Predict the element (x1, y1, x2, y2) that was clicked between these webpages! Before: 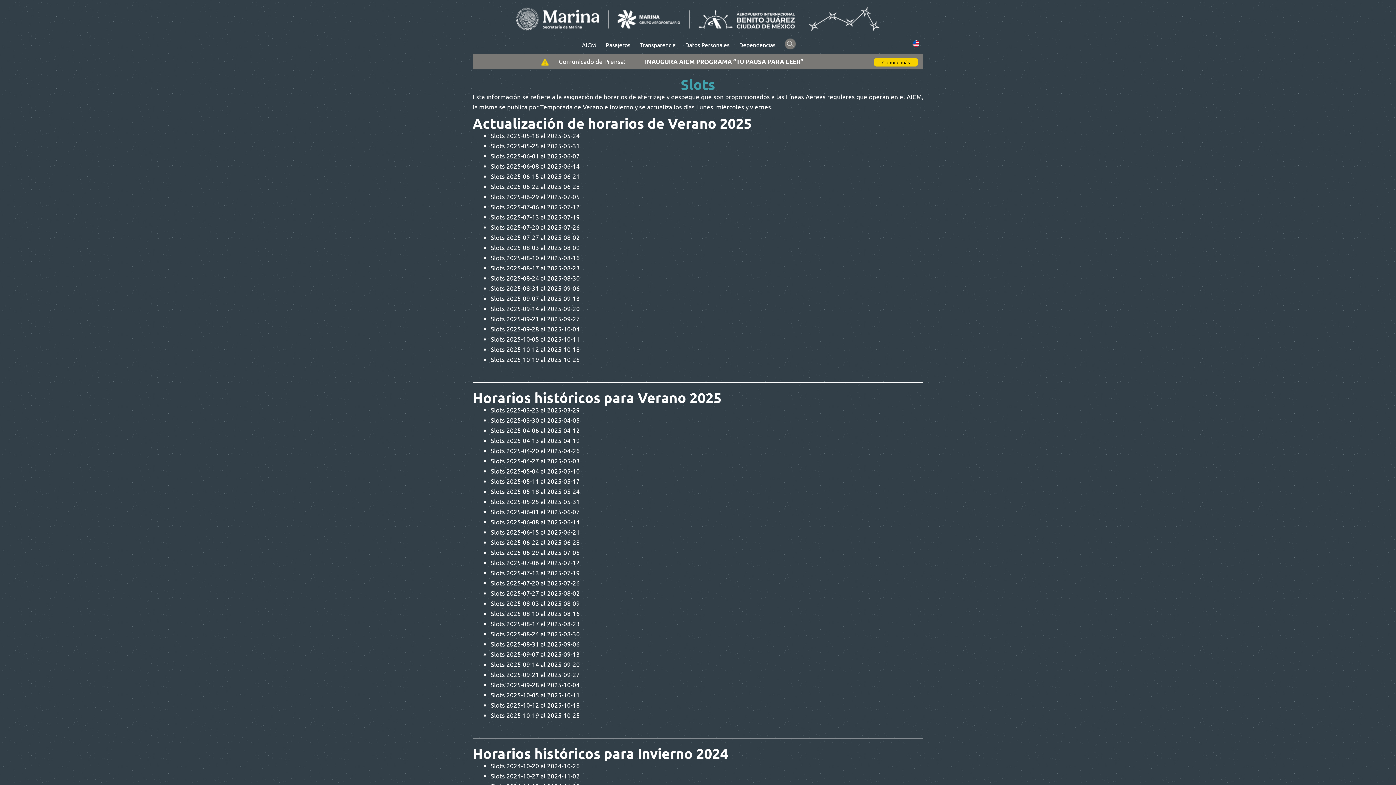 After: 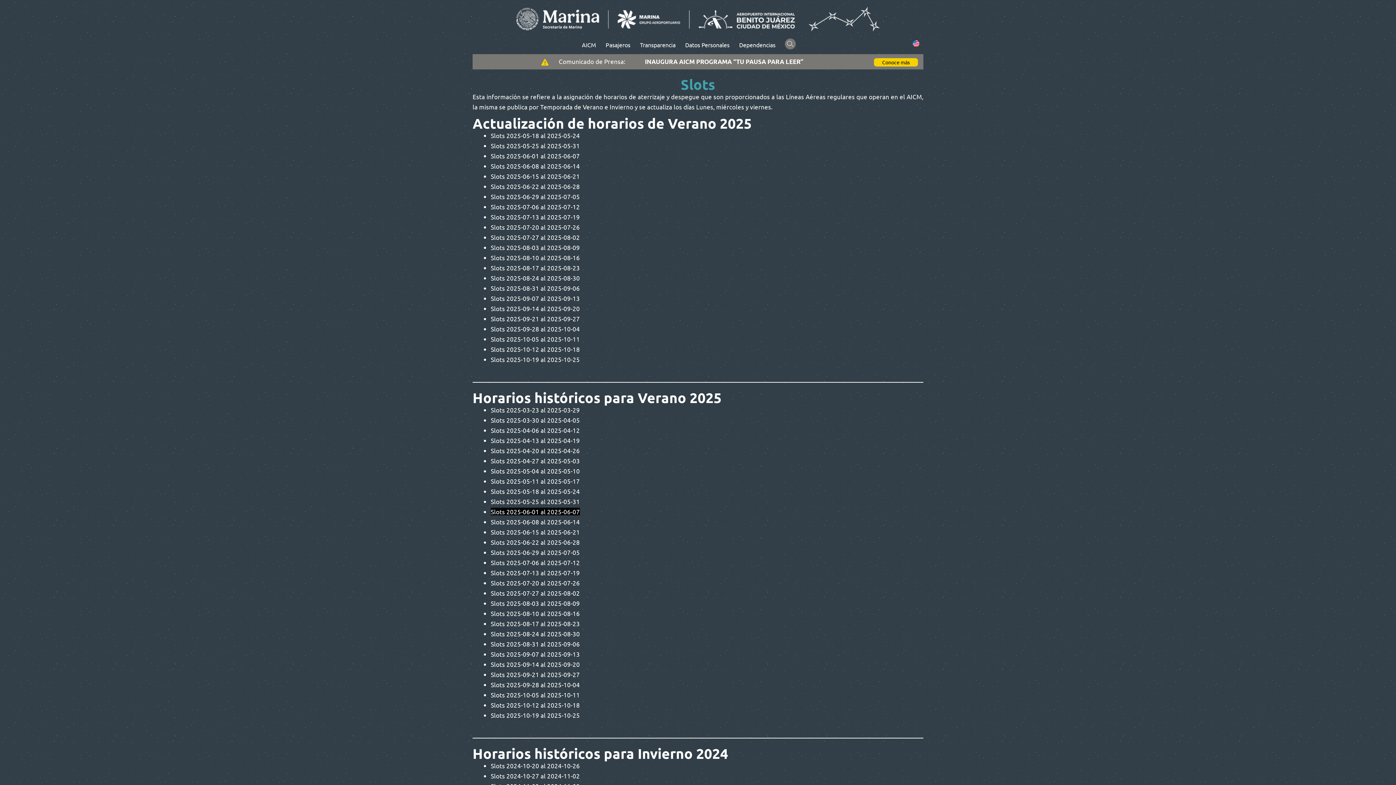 Action: label: Slots 2025-06-01 al 2025-06-07 bbox: (490, 507, 580, 515)